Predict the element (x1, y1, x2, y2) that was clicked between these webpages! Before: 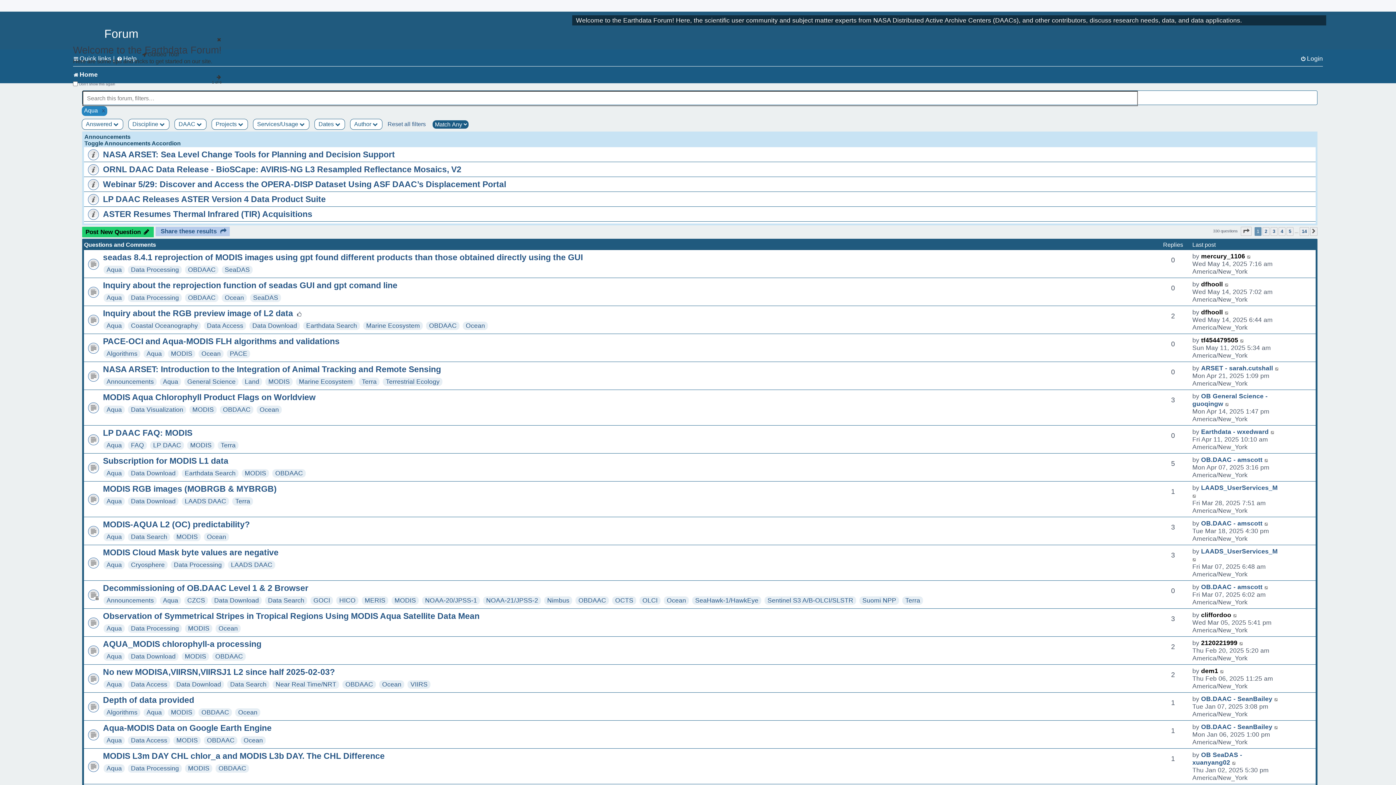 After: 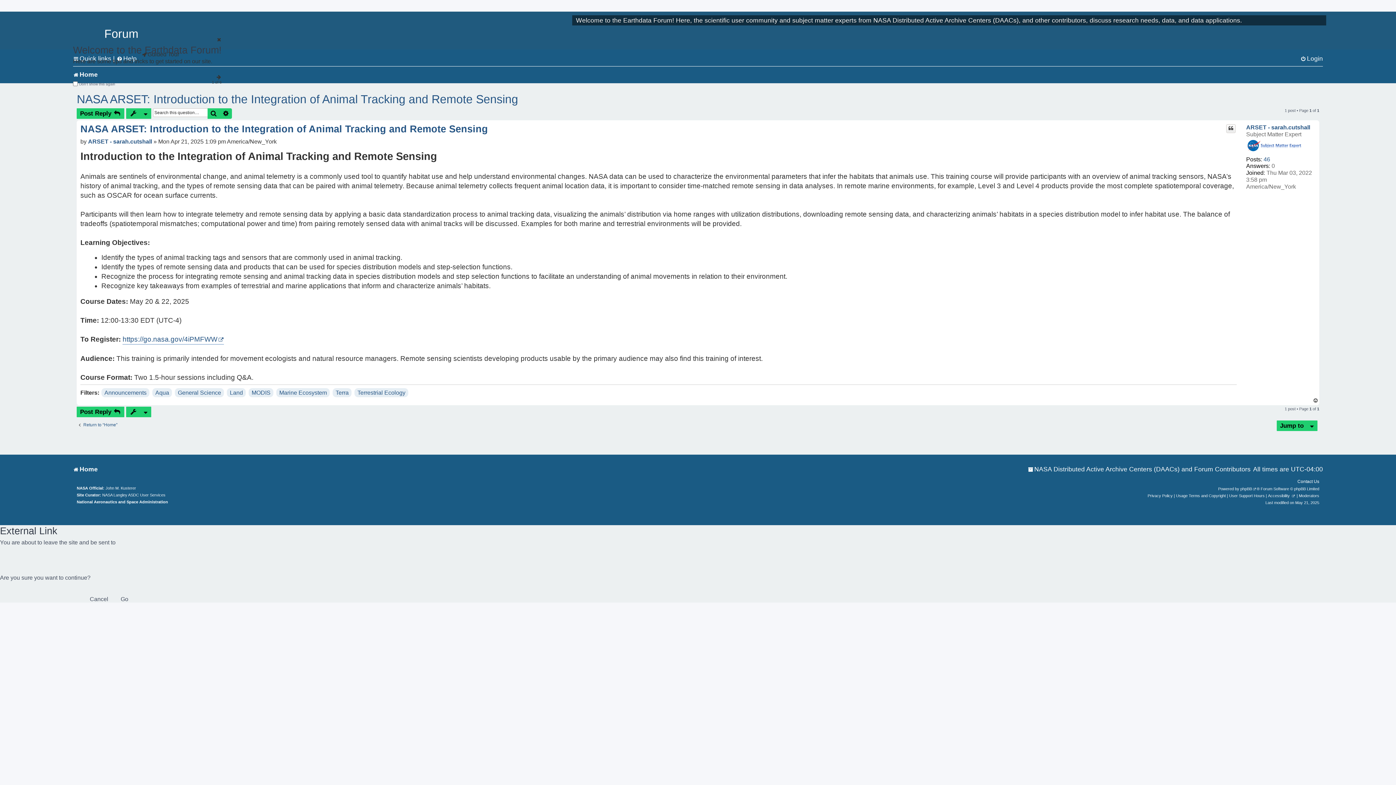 Action: bbox: (102, 364, 441, 374) label: NASA ARSET: Introduction to the Integration of Animal Tracking and Remote Sensing